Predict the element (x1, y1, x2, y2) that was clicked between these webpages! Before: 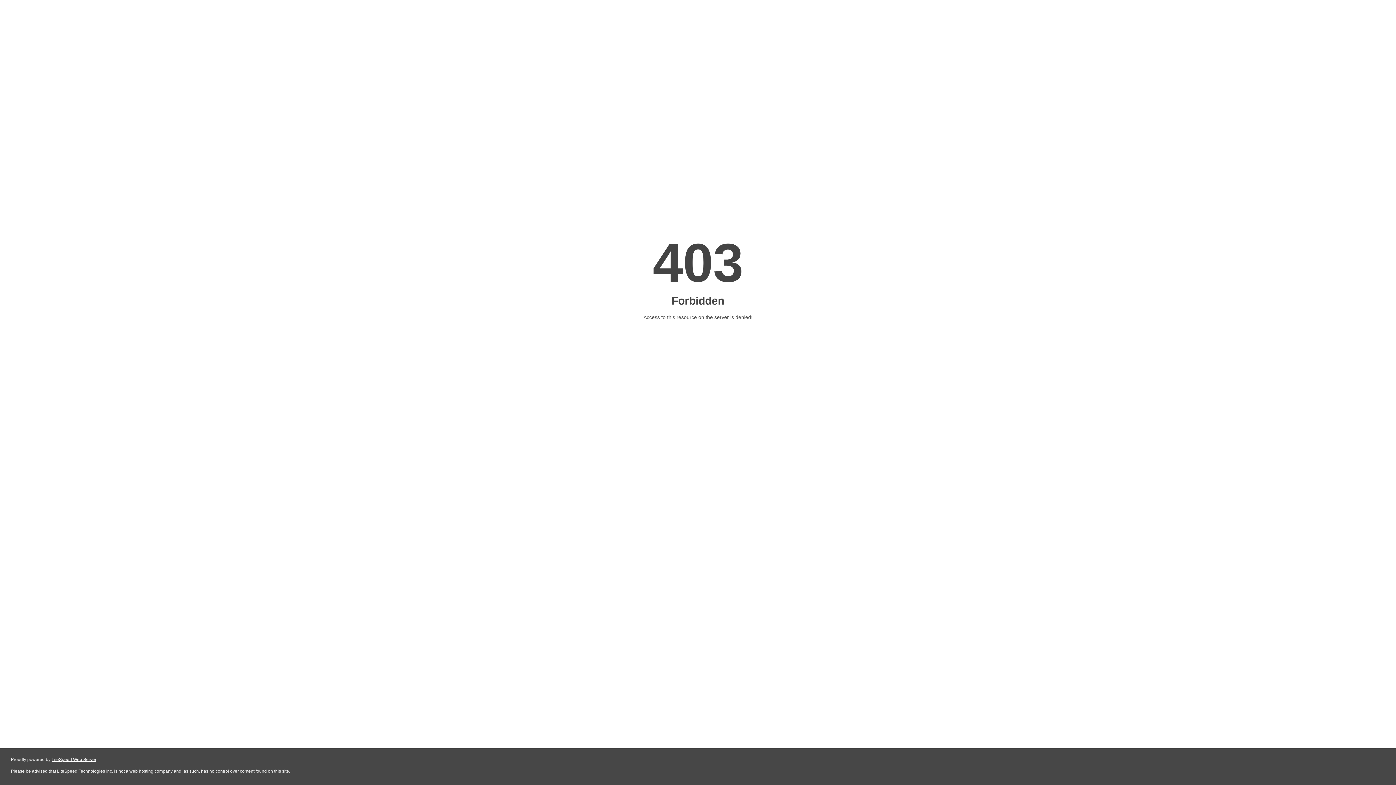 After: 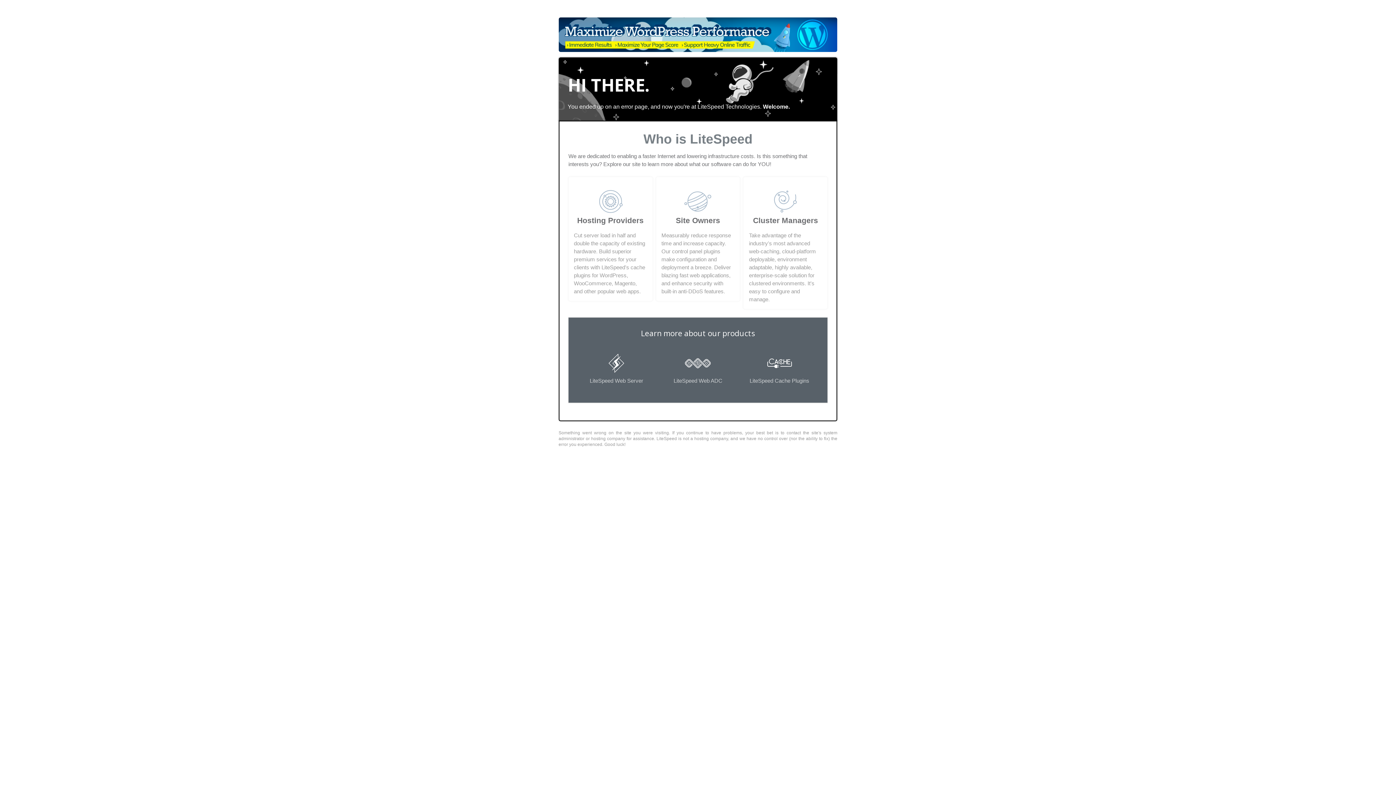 Action: bbox: (51, 757, 96, 762) label: LiteSpeed Web Server